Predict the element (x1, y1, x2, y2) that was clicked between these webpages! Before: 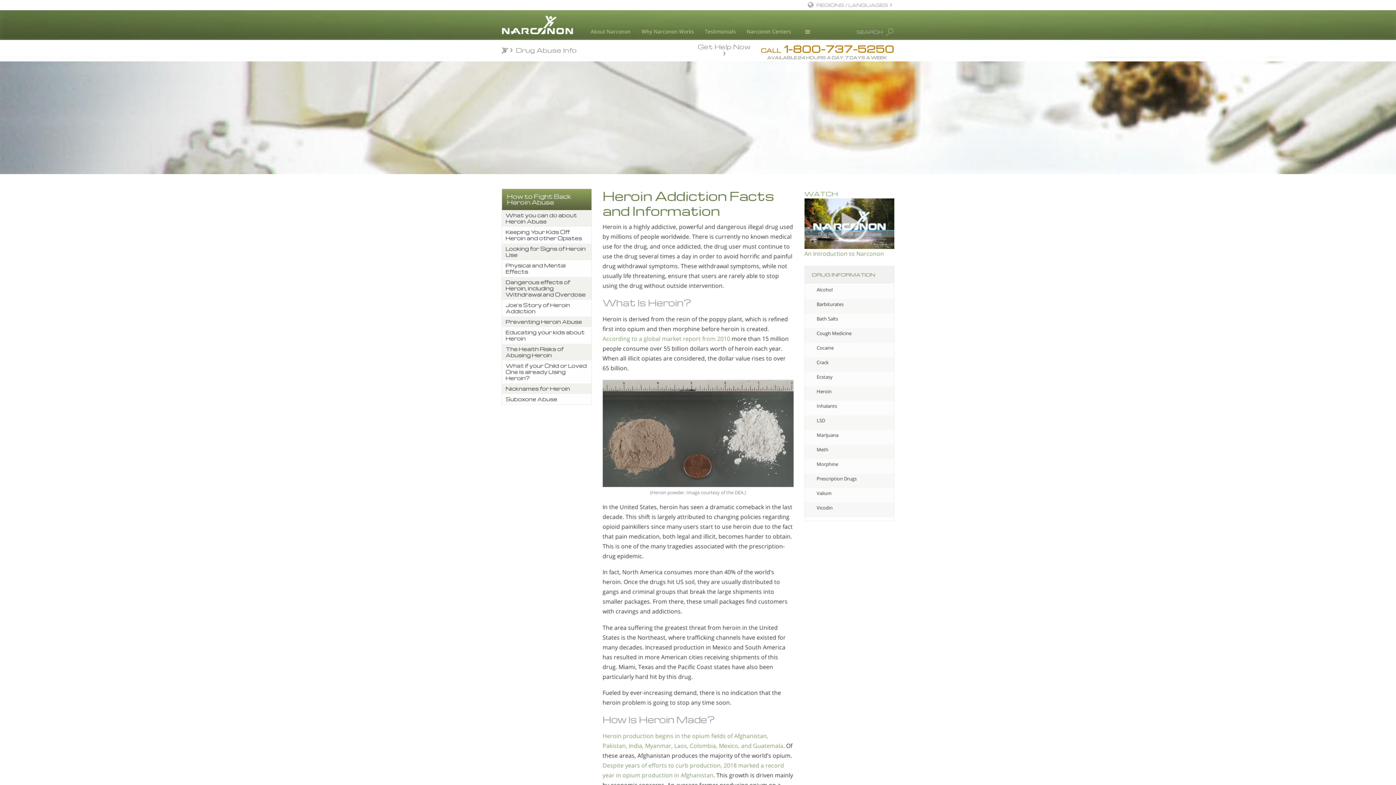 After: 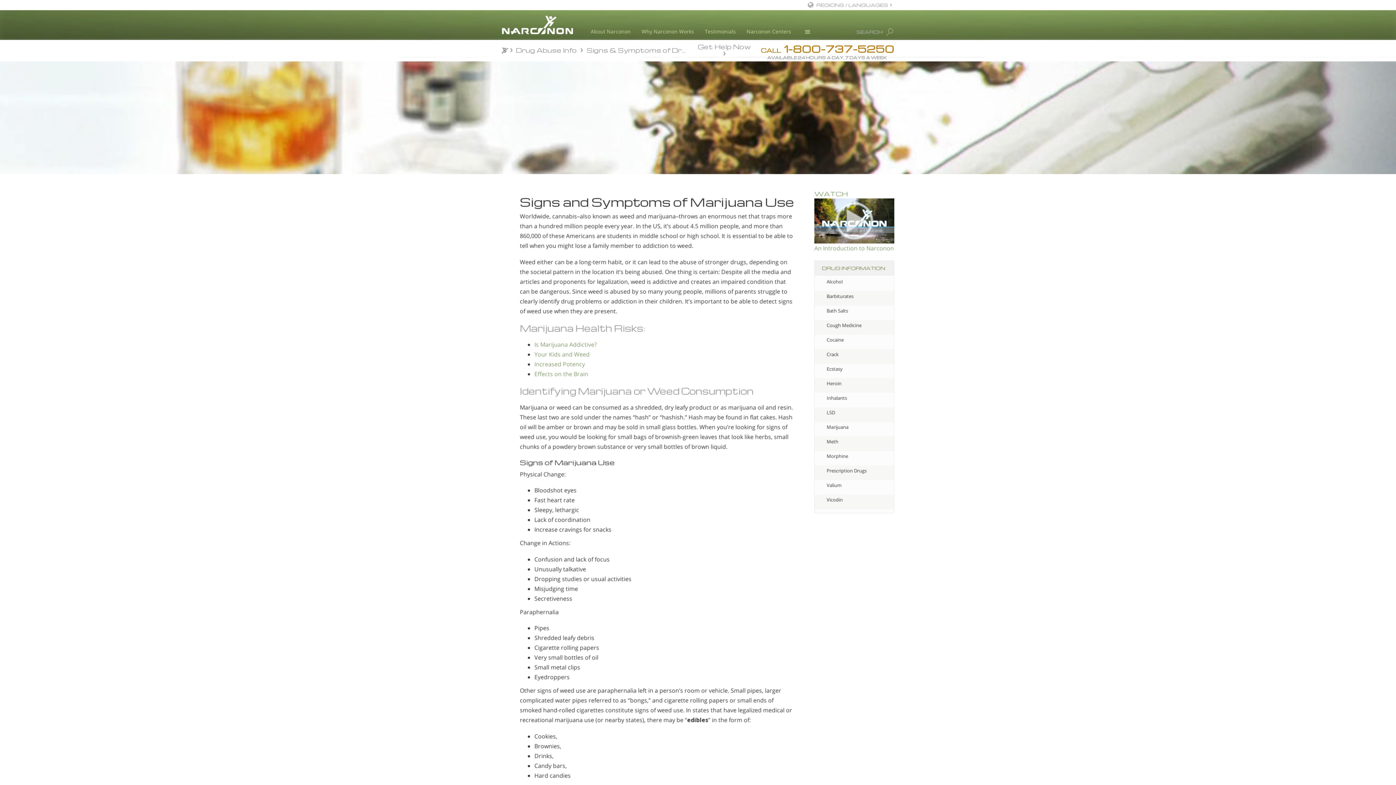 Action: bbox: (804, 430, 894, 444) label: Marijuana